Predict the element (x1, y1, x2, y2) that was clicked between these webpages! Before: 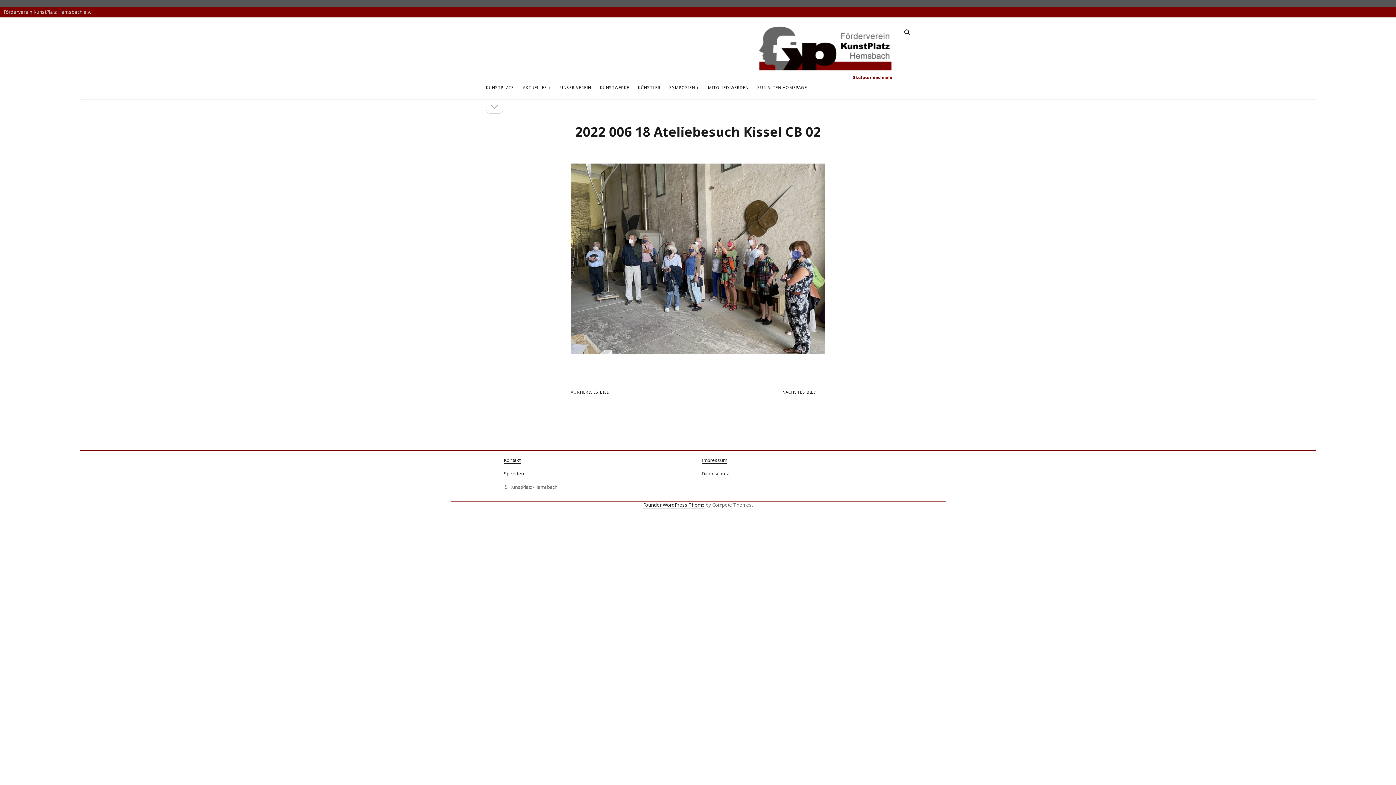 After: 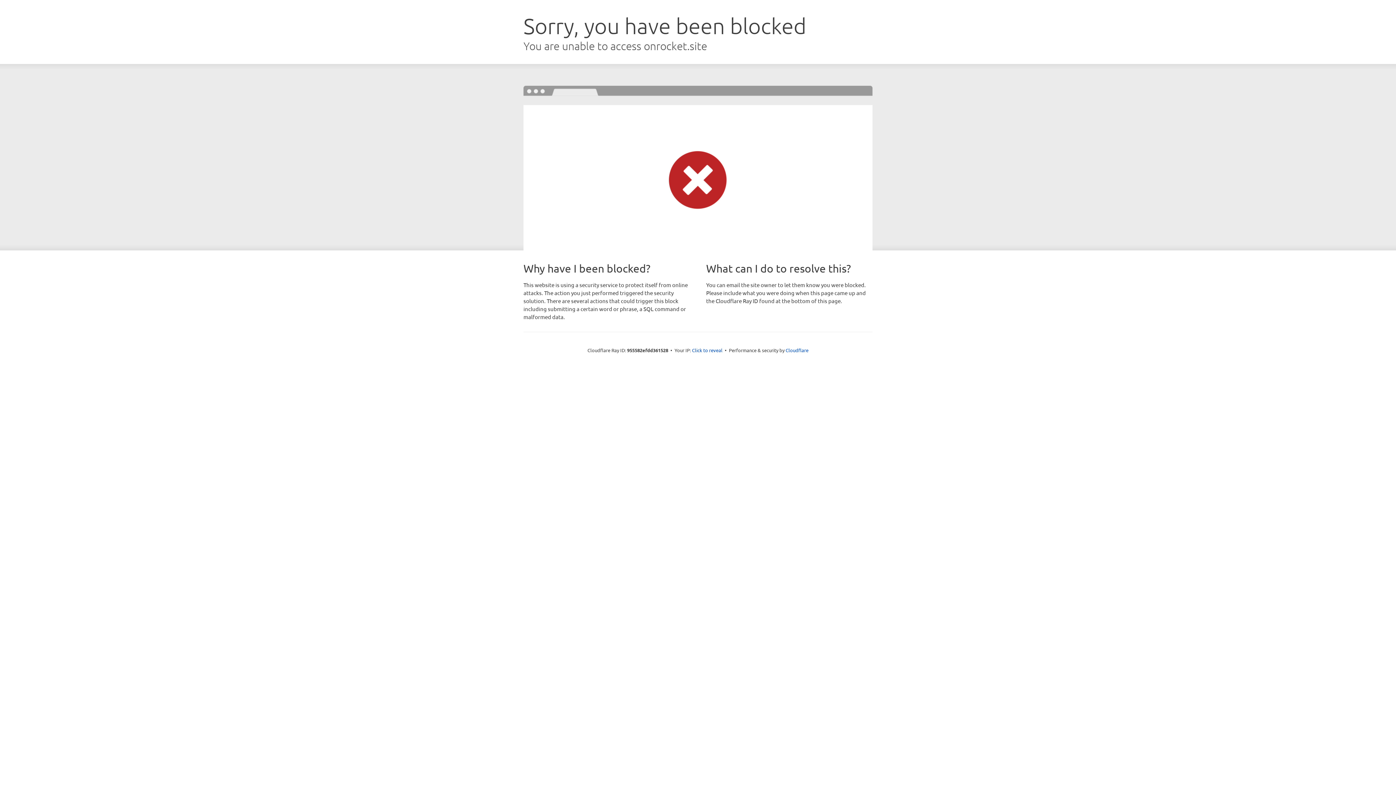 Action: label: Founder WordPress Theme bbox: (643, 501, 704, 508)